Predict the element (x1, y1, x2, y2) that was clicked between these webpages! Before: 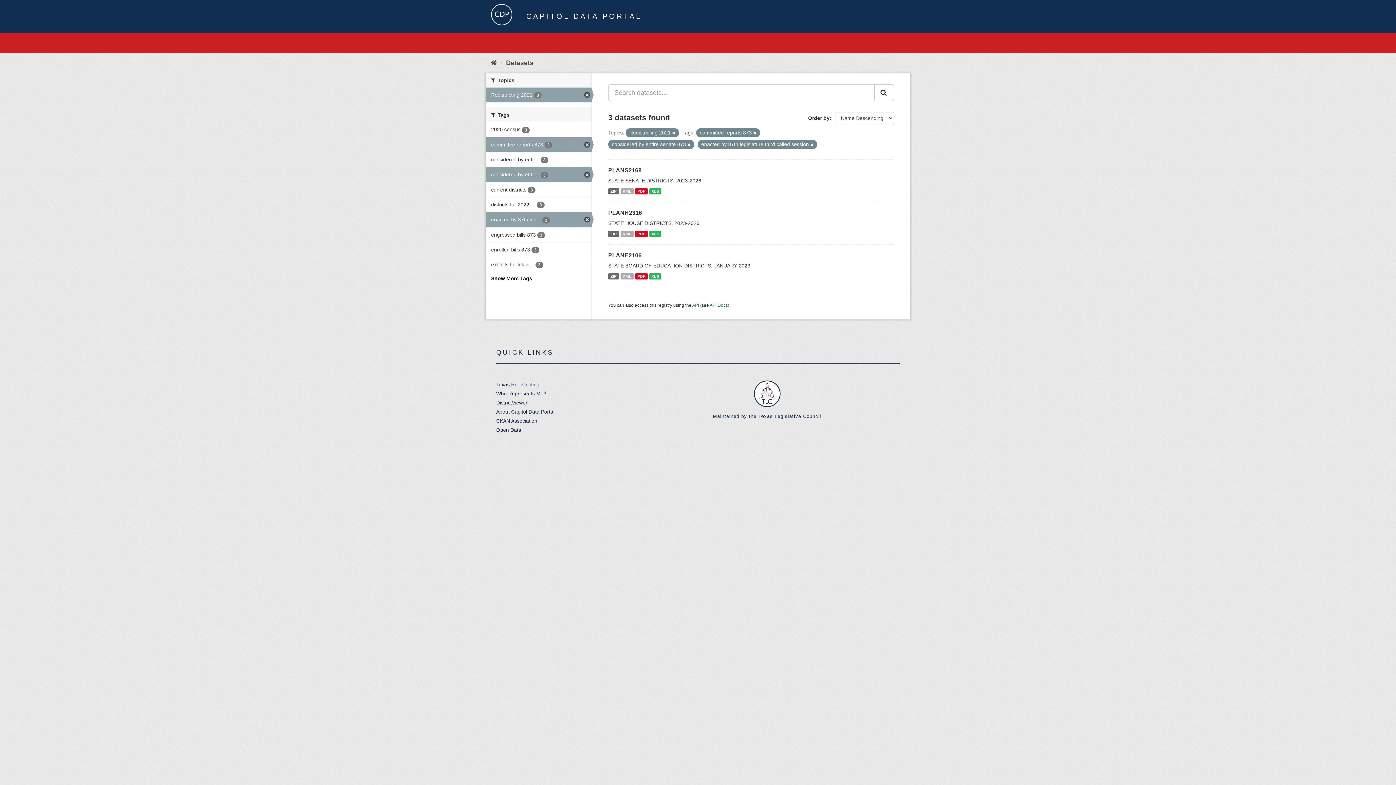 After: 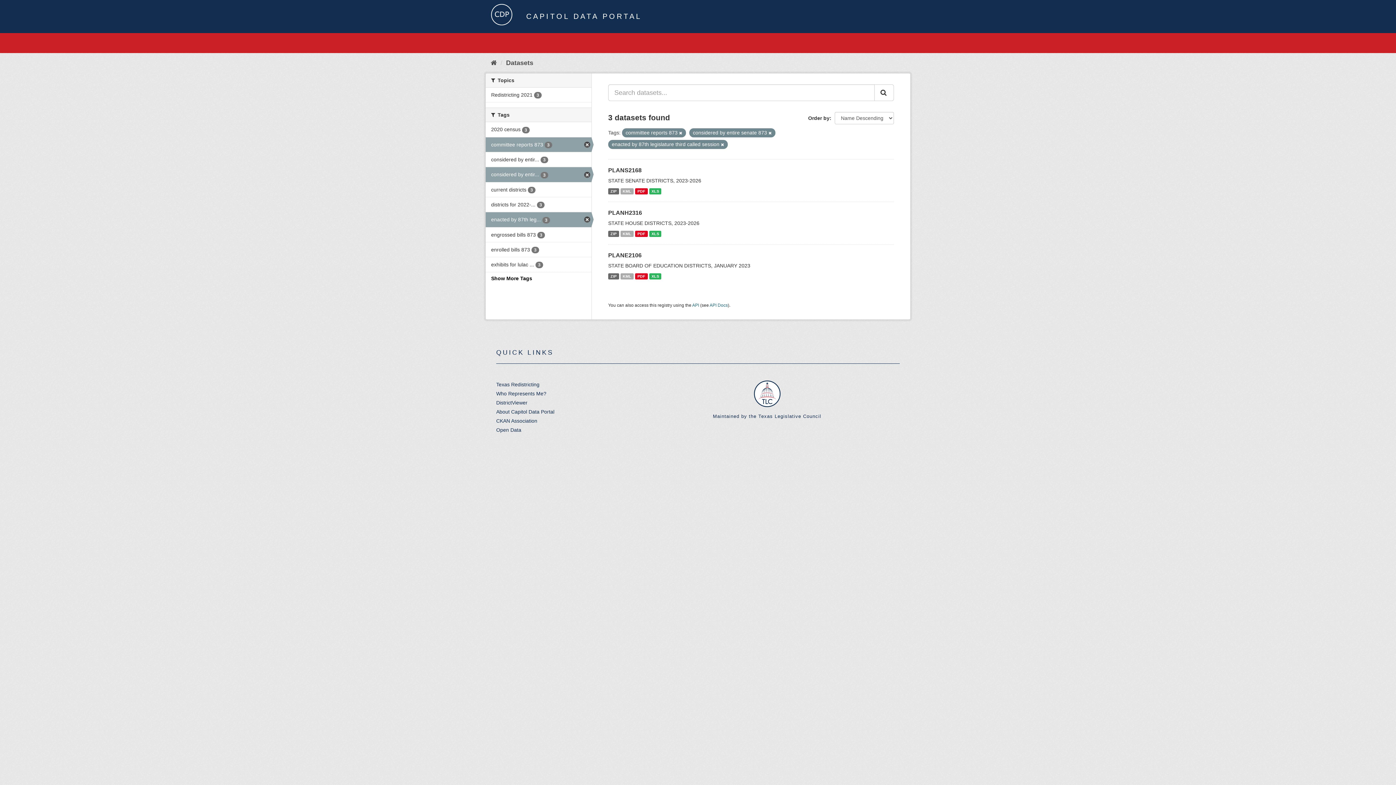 Action: bbox: (485, 87, 591, 102) label: Redistricting 2021 3